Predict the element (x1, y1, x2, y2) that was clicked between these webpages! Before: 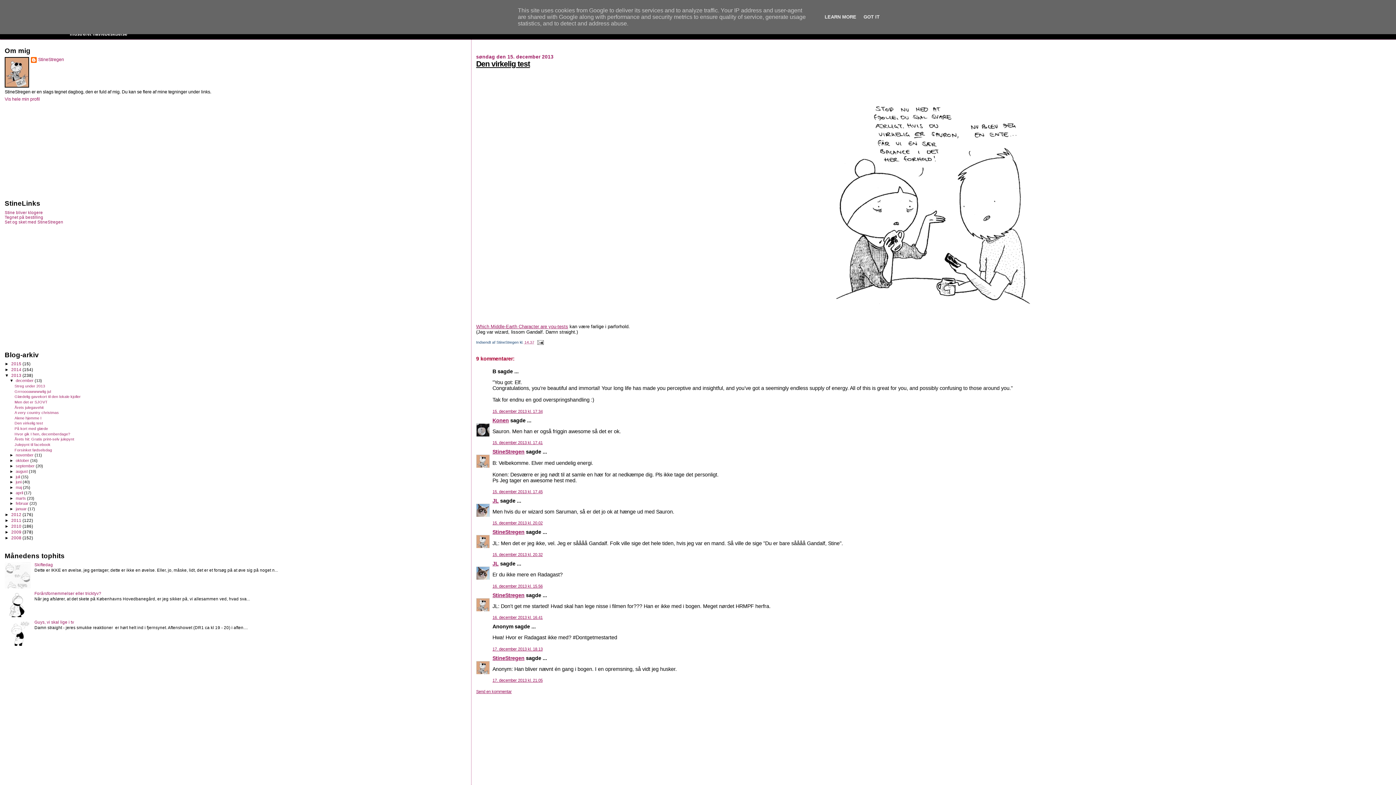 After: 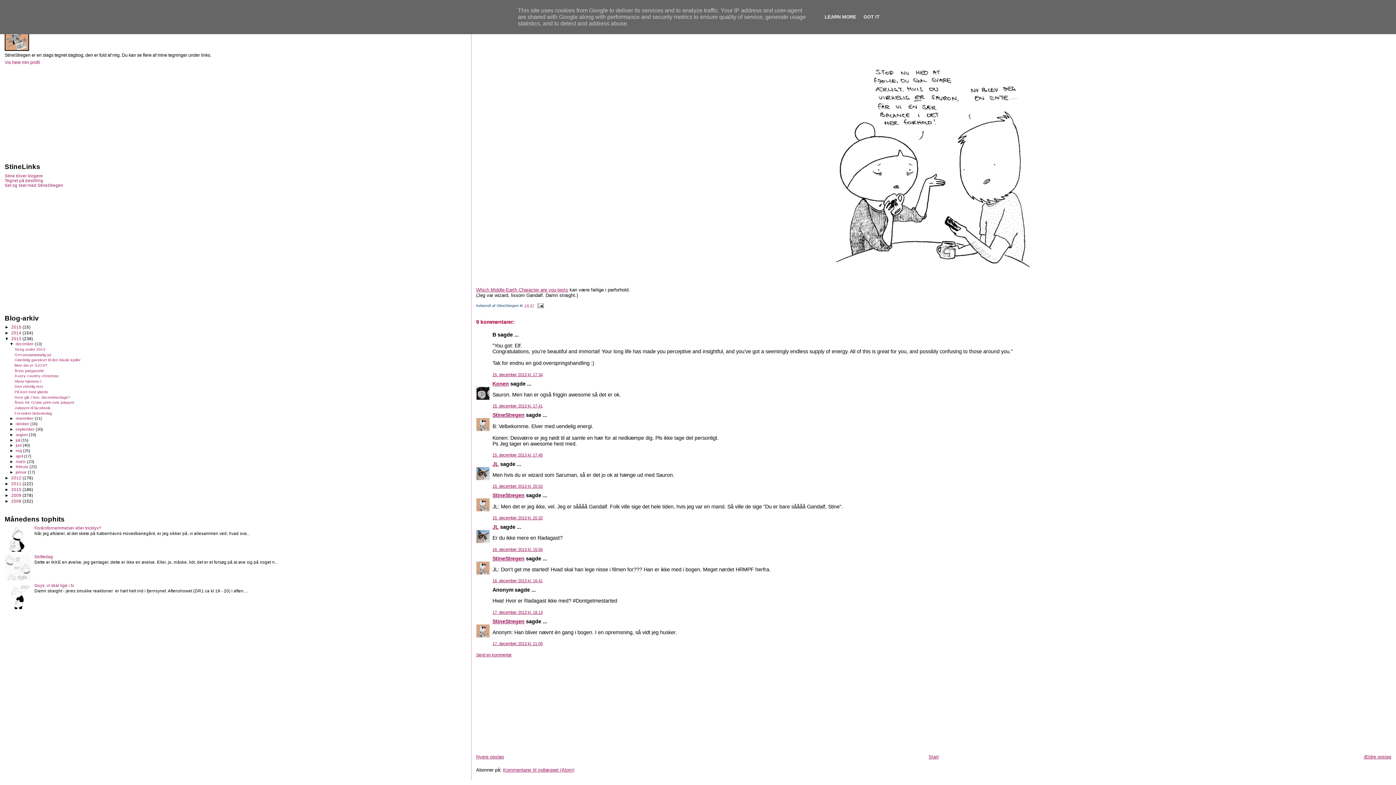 Action: bbox: (492, 521, 542, 525) label: 15. december 2013 kl. 20.02